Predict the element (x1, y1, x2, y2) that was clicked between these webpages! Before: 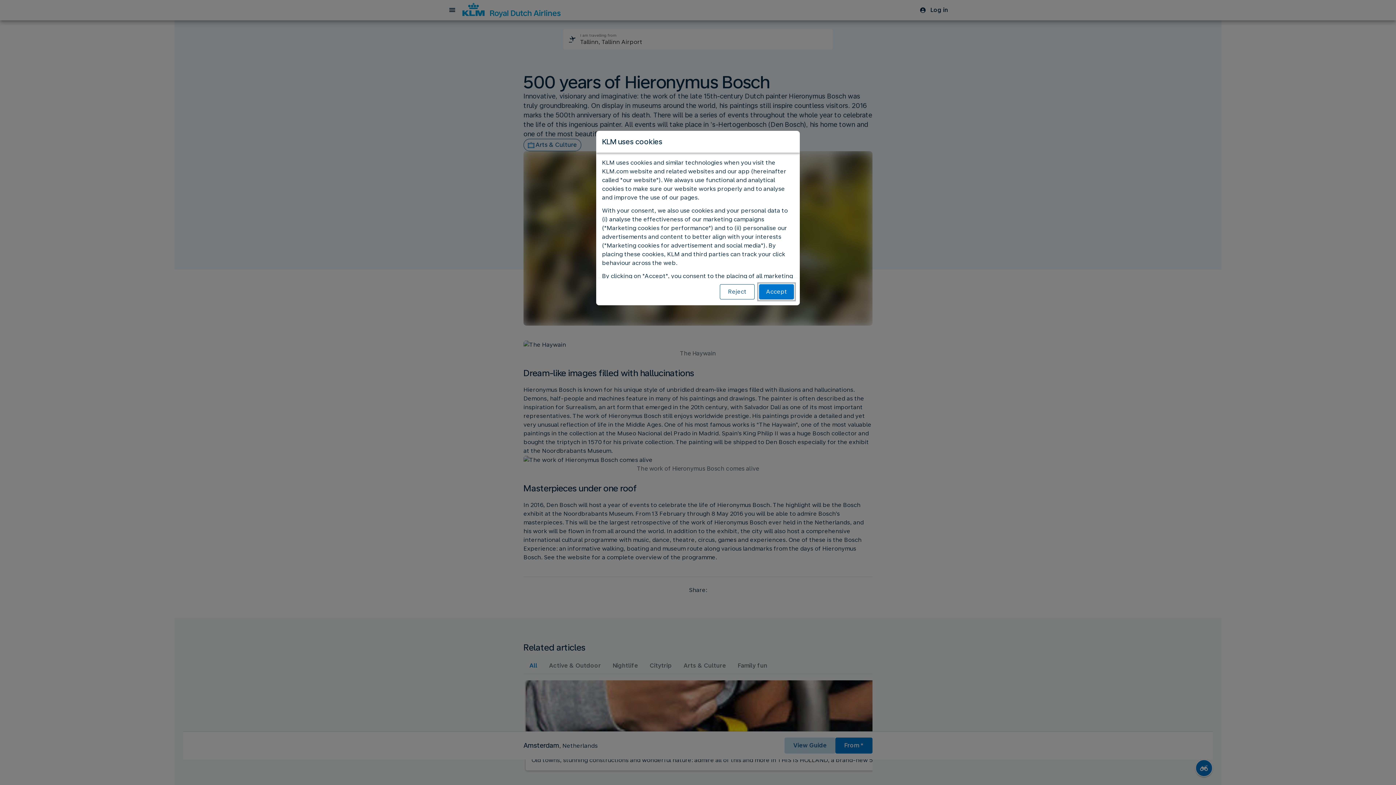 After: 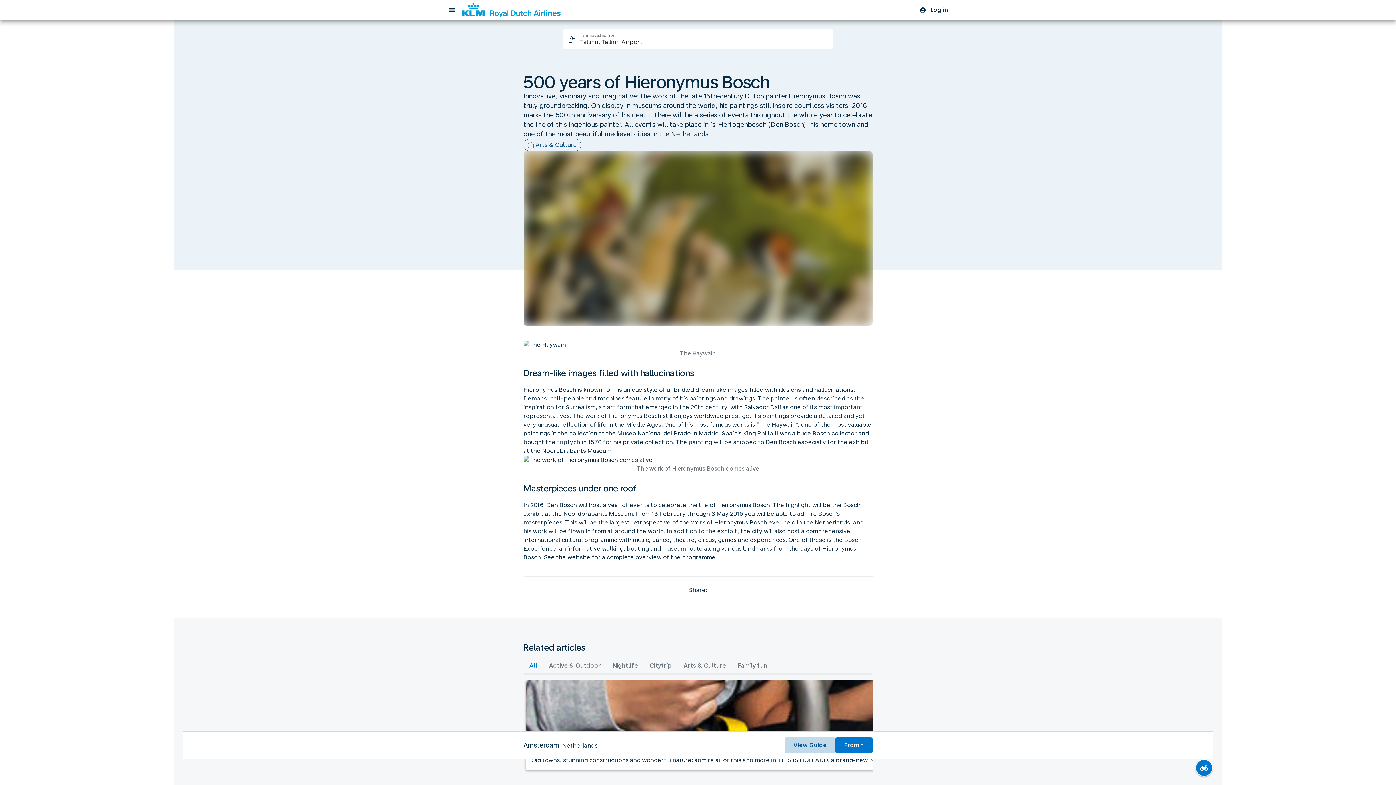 Action: bbox: (759, 284, 794, 299) label: Accept